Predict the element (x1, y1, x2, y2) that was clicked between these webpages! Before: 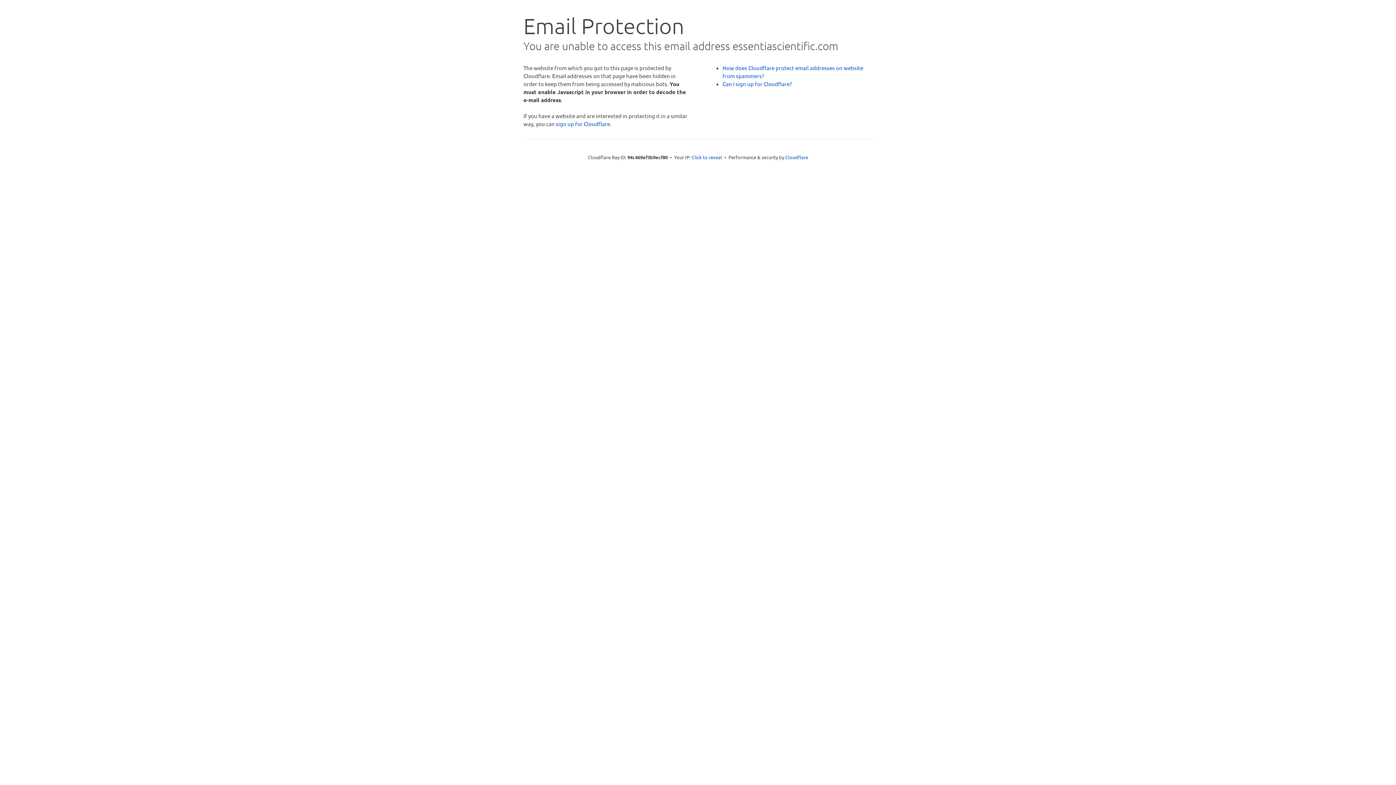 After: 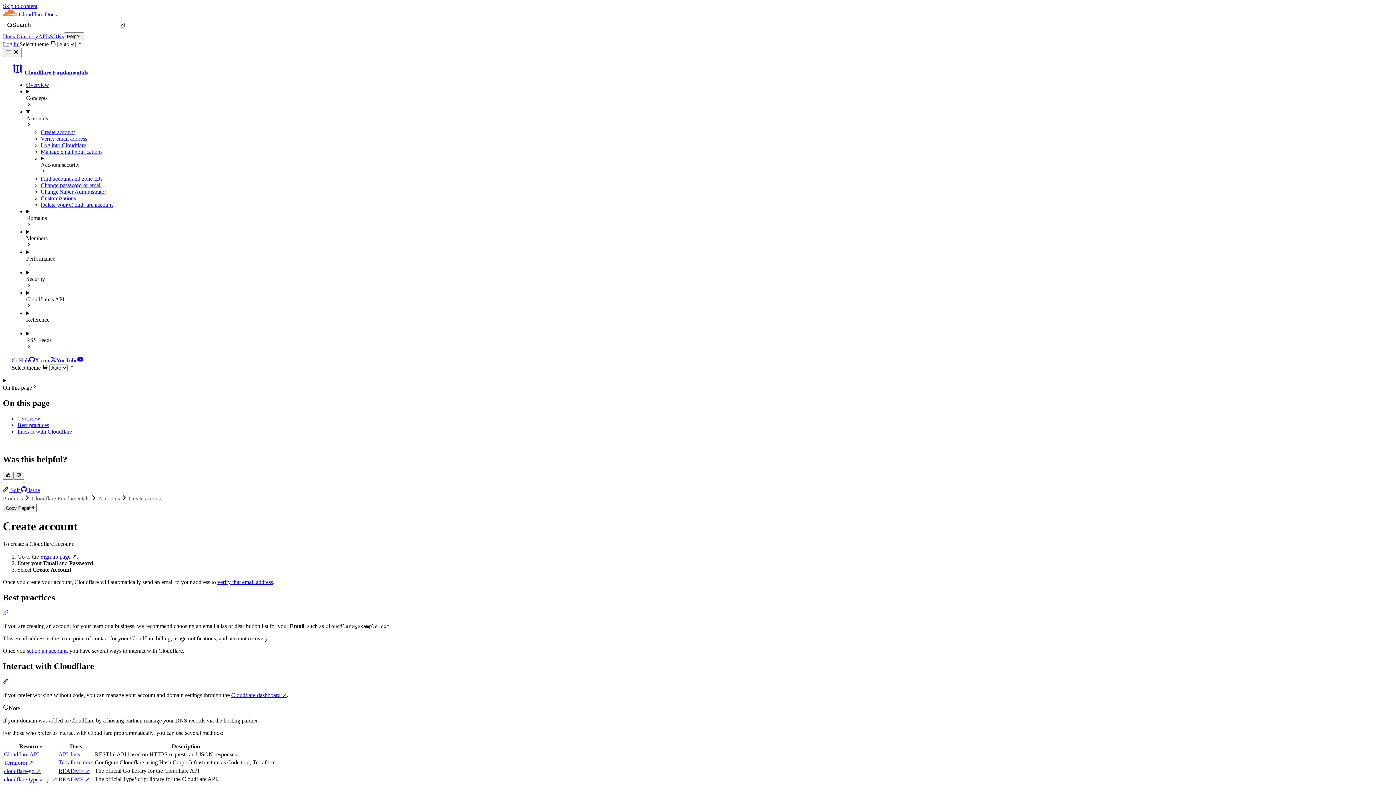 Action: label: Can I sign up for Cloudflare? bbox: (722, 80, 792, 87)